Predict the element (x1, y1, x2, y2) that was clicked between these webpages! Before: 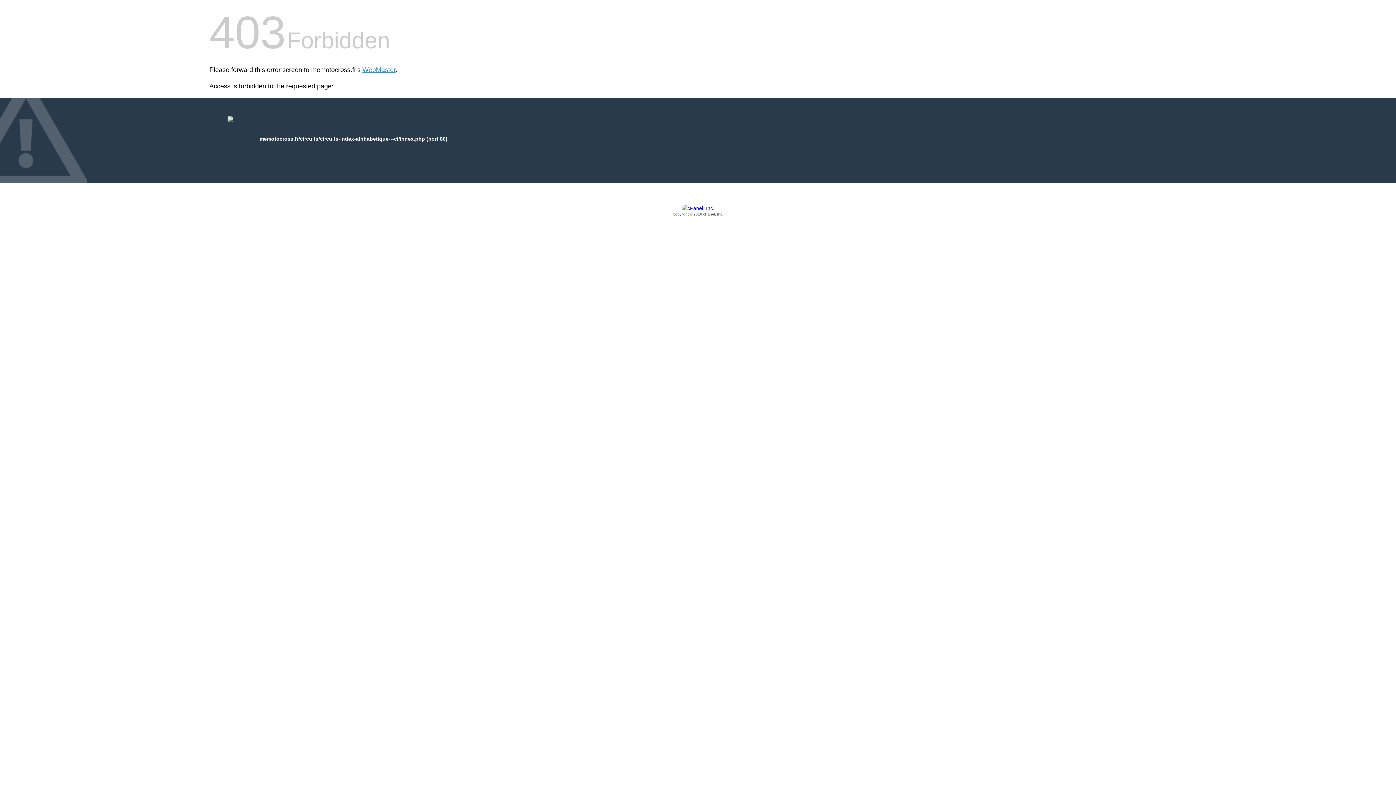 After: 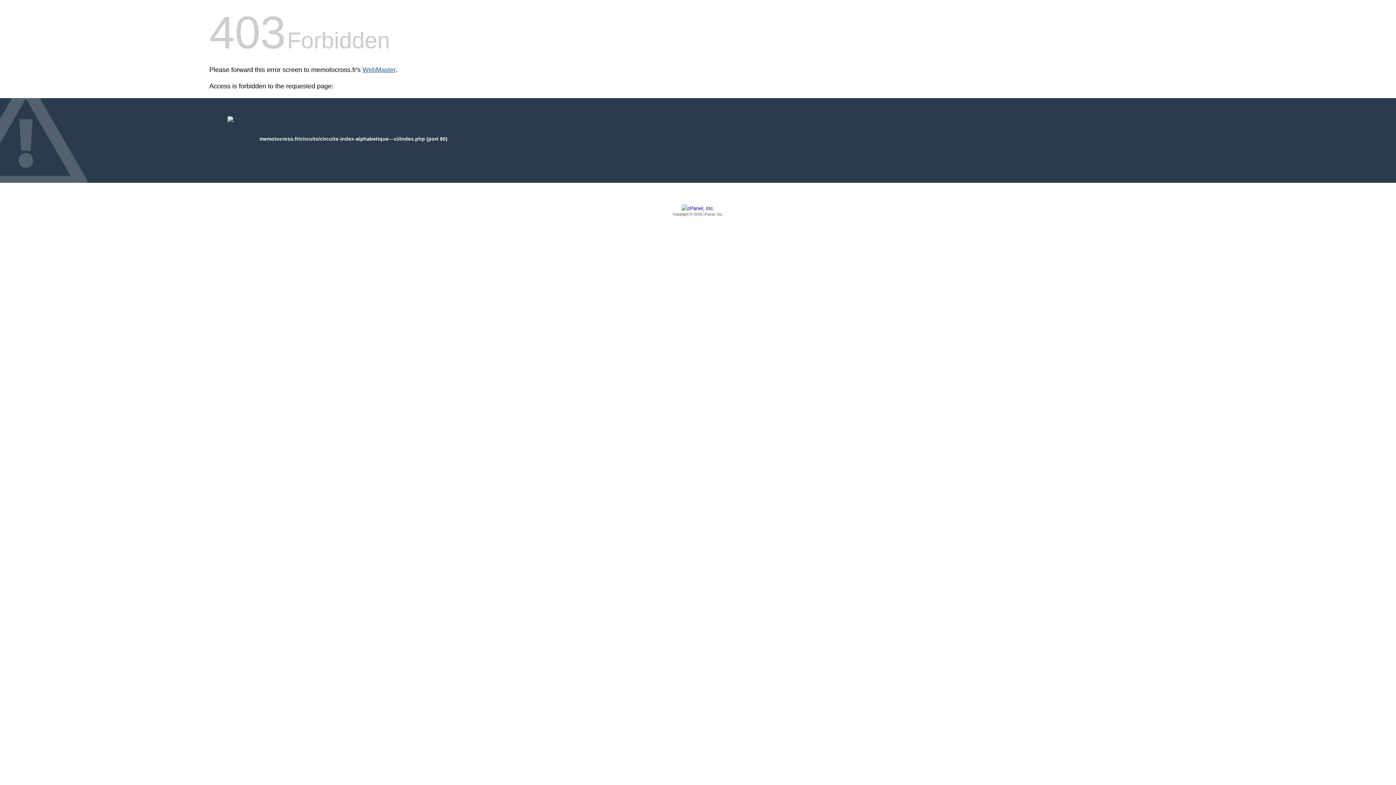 Action: label: WebMaster bbox: (362, 66, 395, 73)